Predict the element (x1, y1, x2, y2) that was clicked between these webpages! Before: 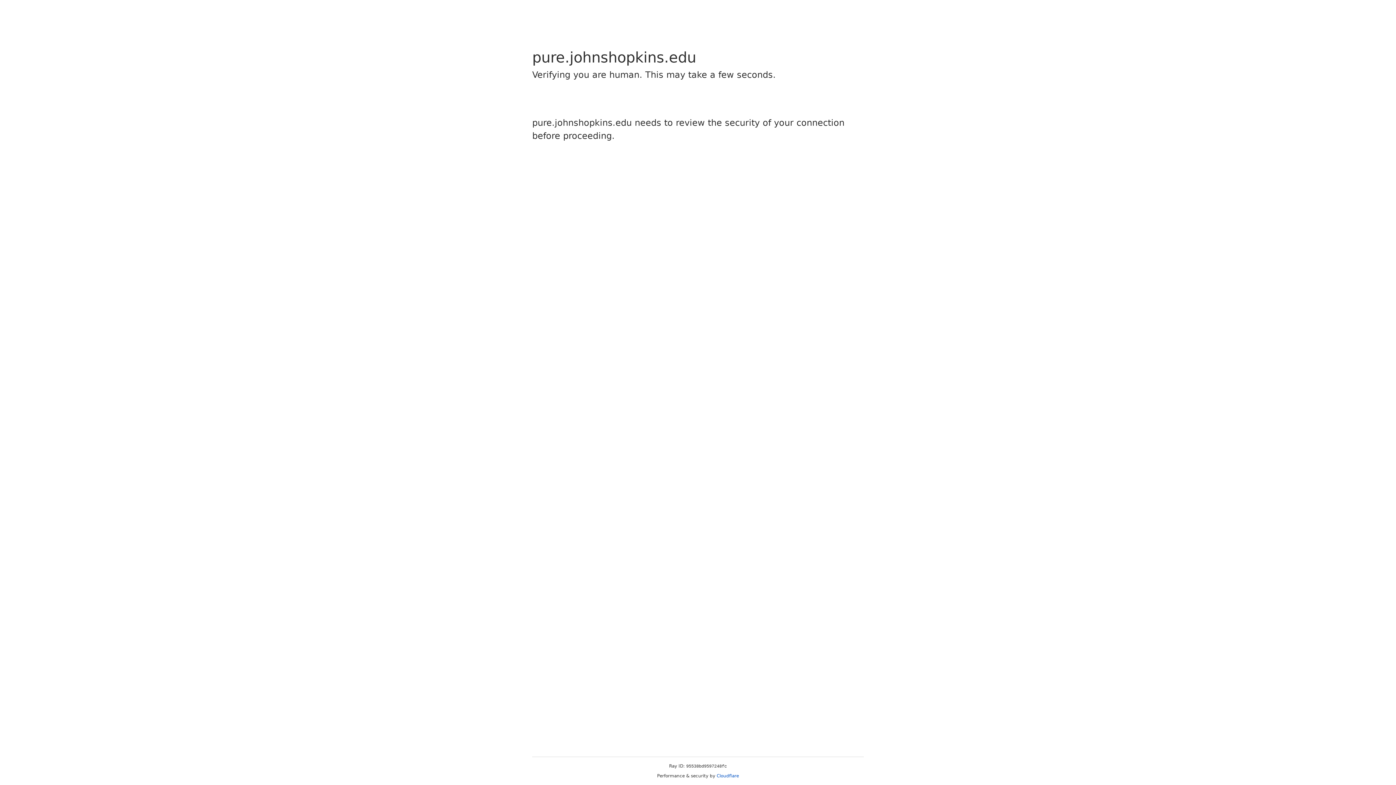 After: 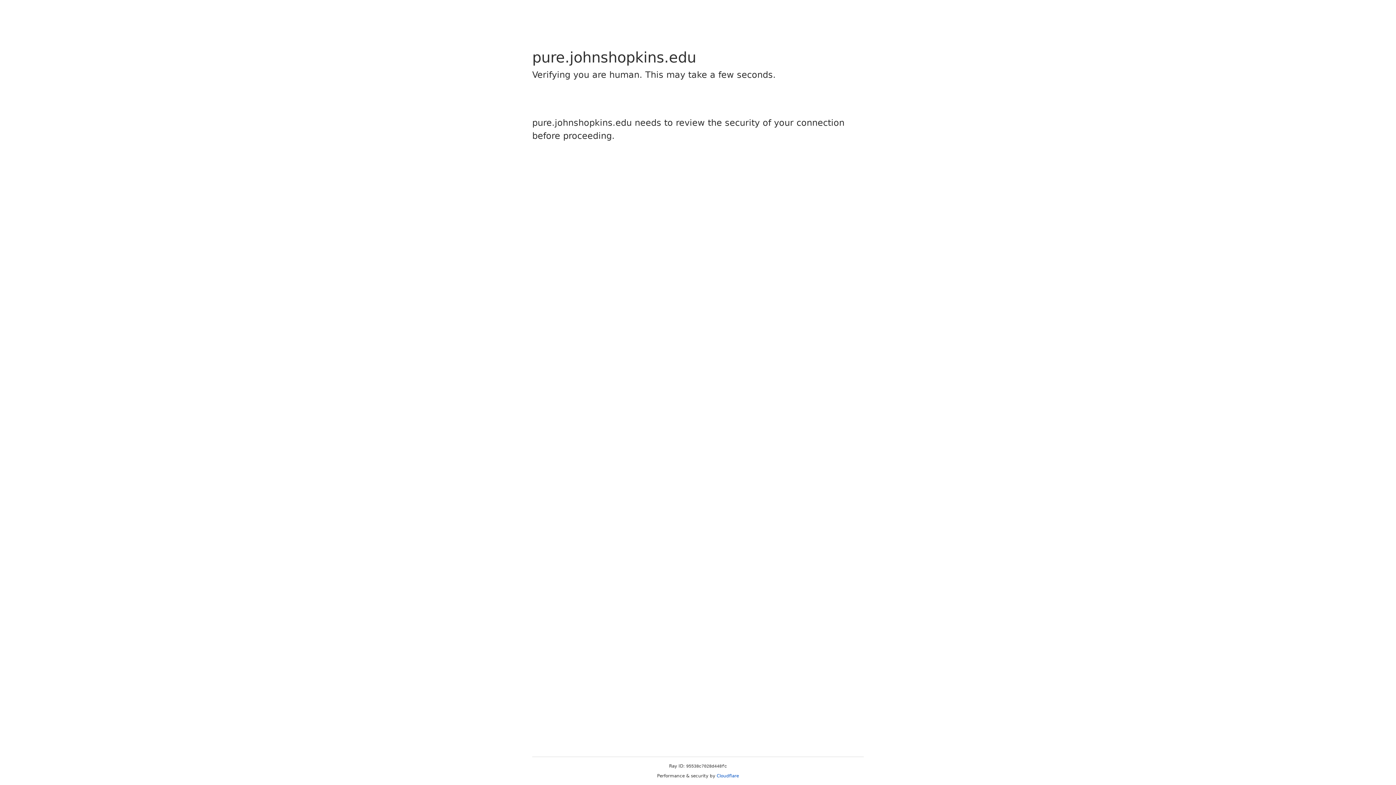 Action: label: Cloudflare bbox: (716, 773, 739, 778)